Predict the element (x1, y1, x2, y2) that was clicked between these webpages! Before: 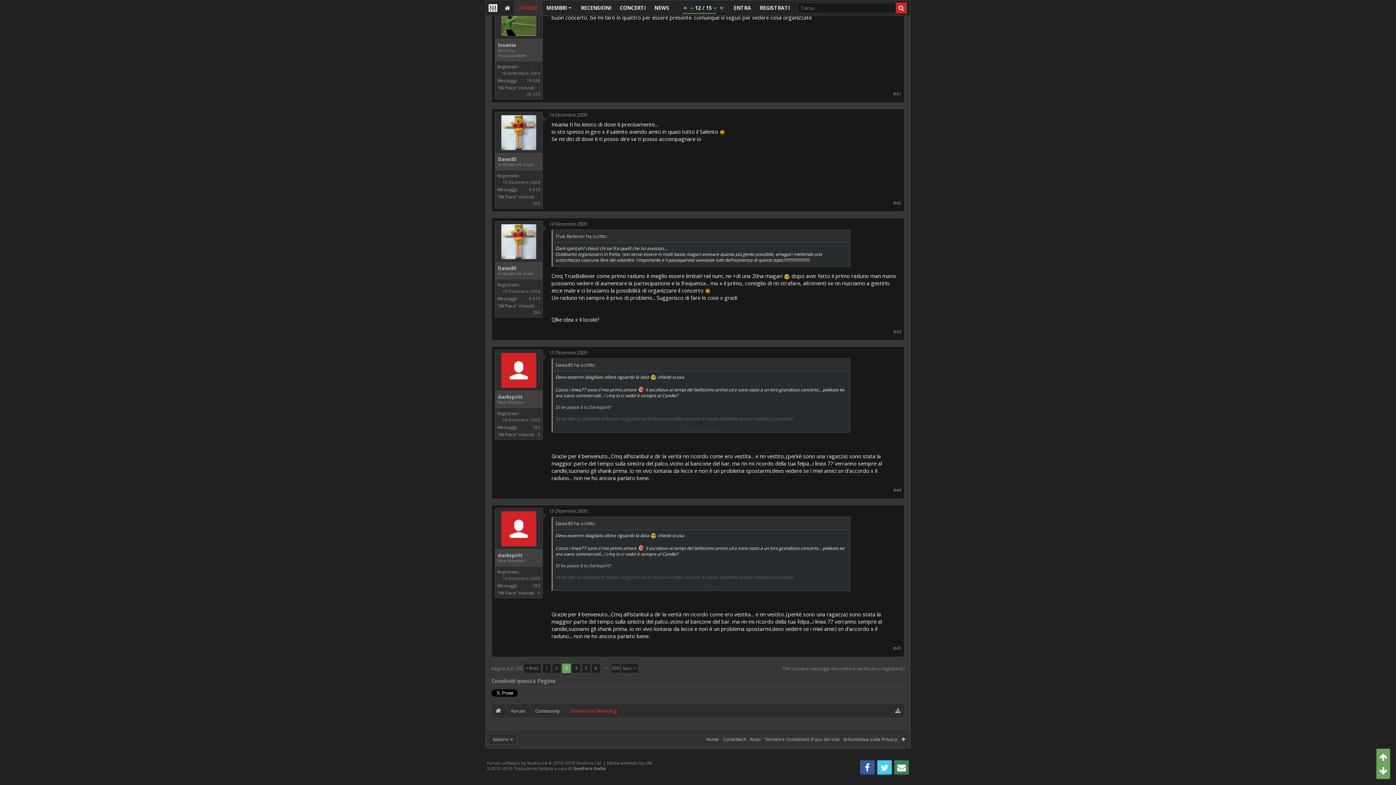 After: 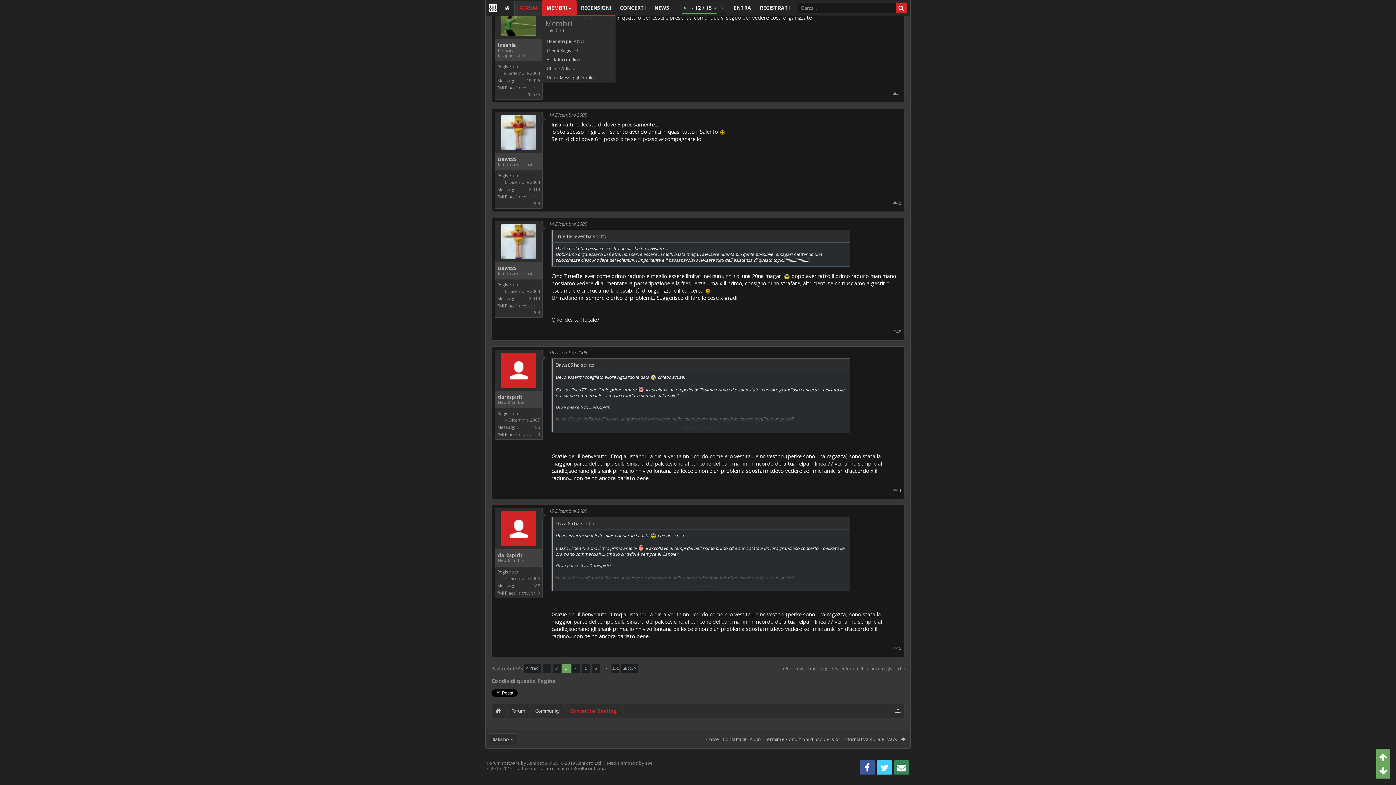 Action: bbox: (542, 0, 576, 15) label: MEMBRI